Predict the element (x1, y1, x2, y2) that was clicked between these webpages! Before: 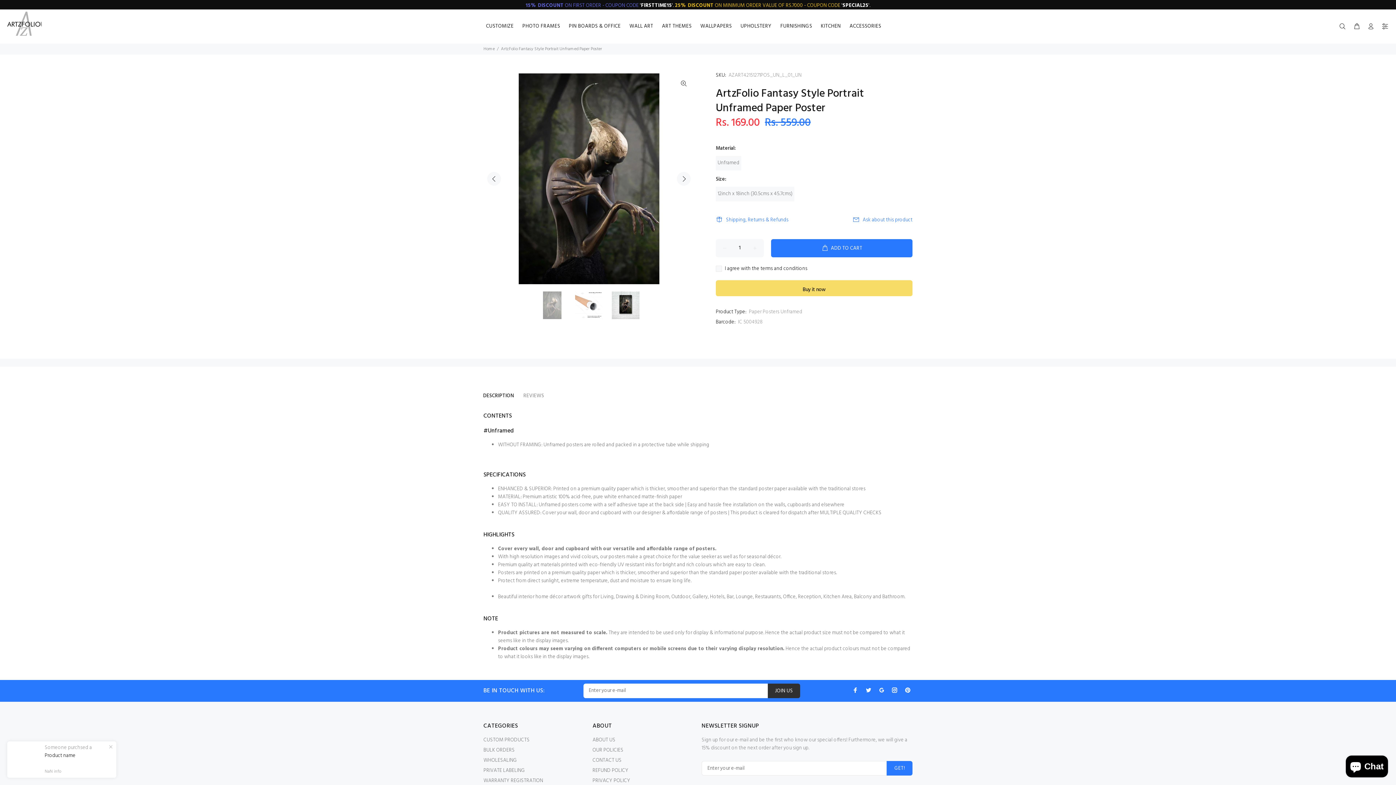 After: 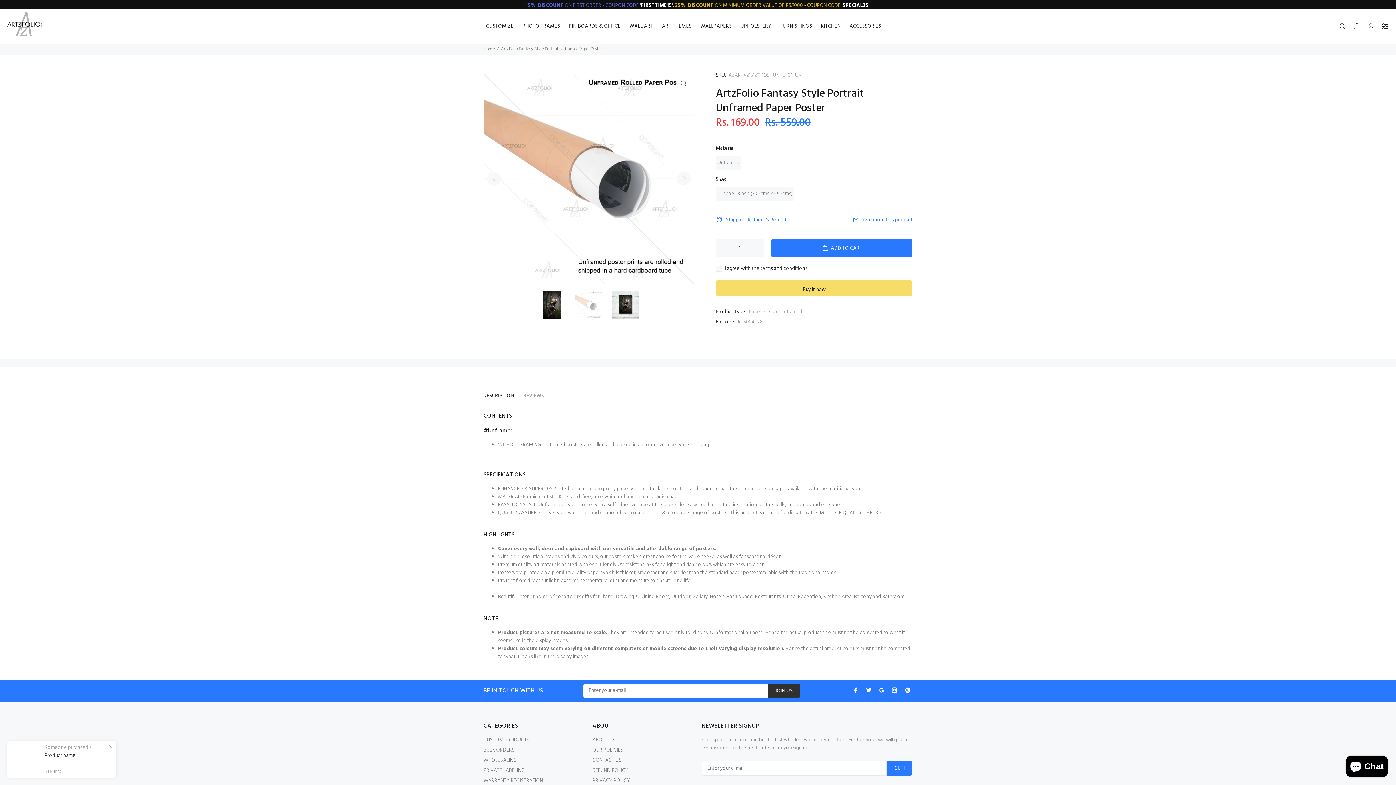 Action: bbox: (575, 291, 602, 319)